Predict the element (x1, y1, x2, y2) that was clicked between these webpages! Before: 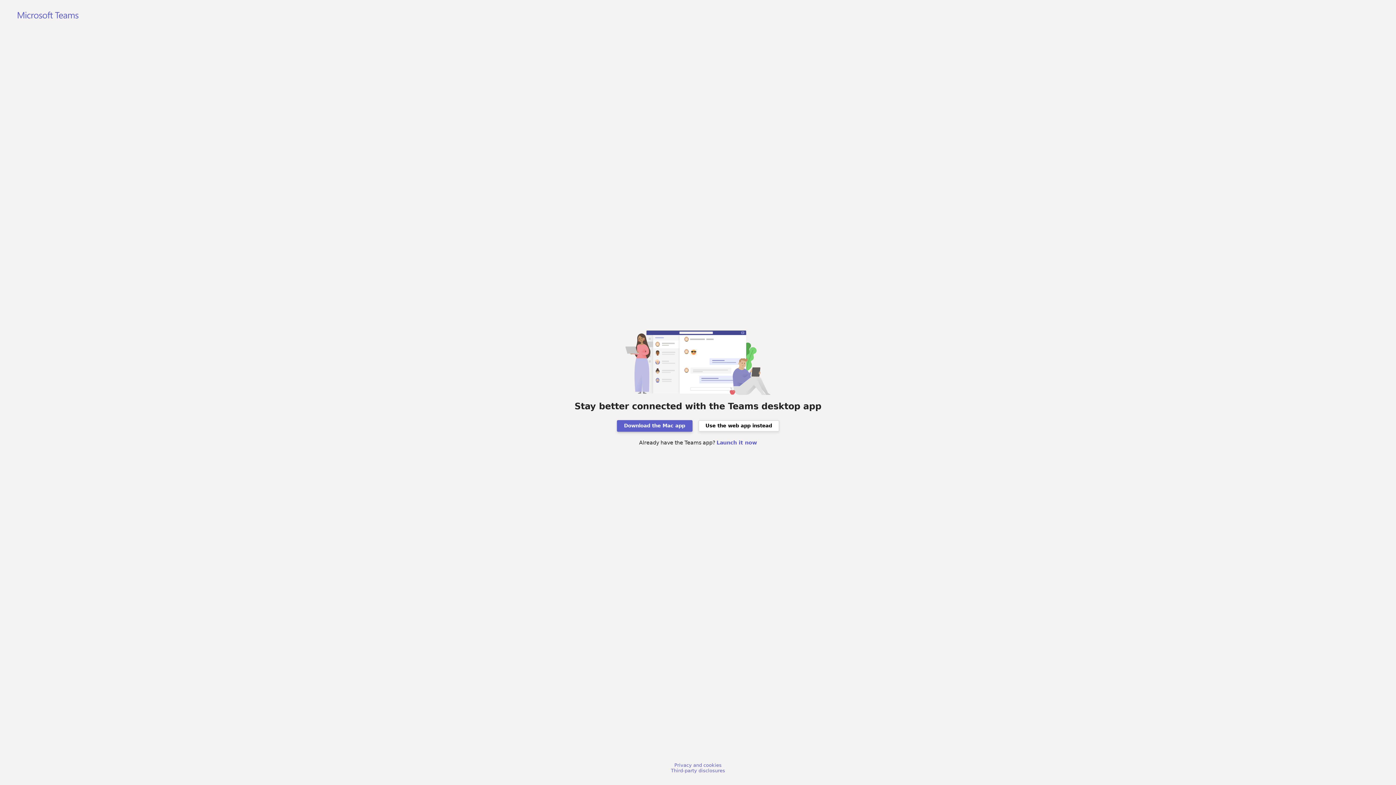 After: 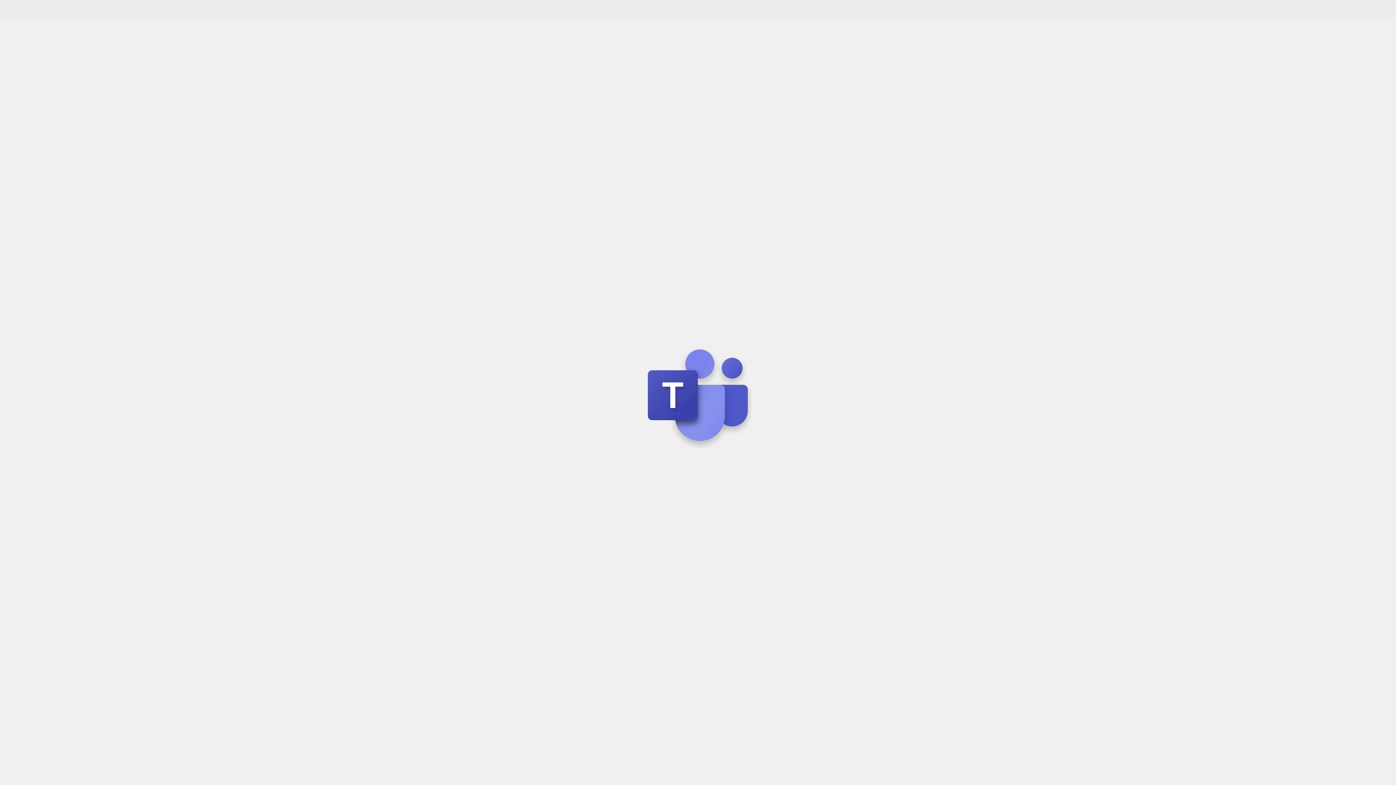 Action: bbox: (698, 420, 779, 431) label: Use the web app instead